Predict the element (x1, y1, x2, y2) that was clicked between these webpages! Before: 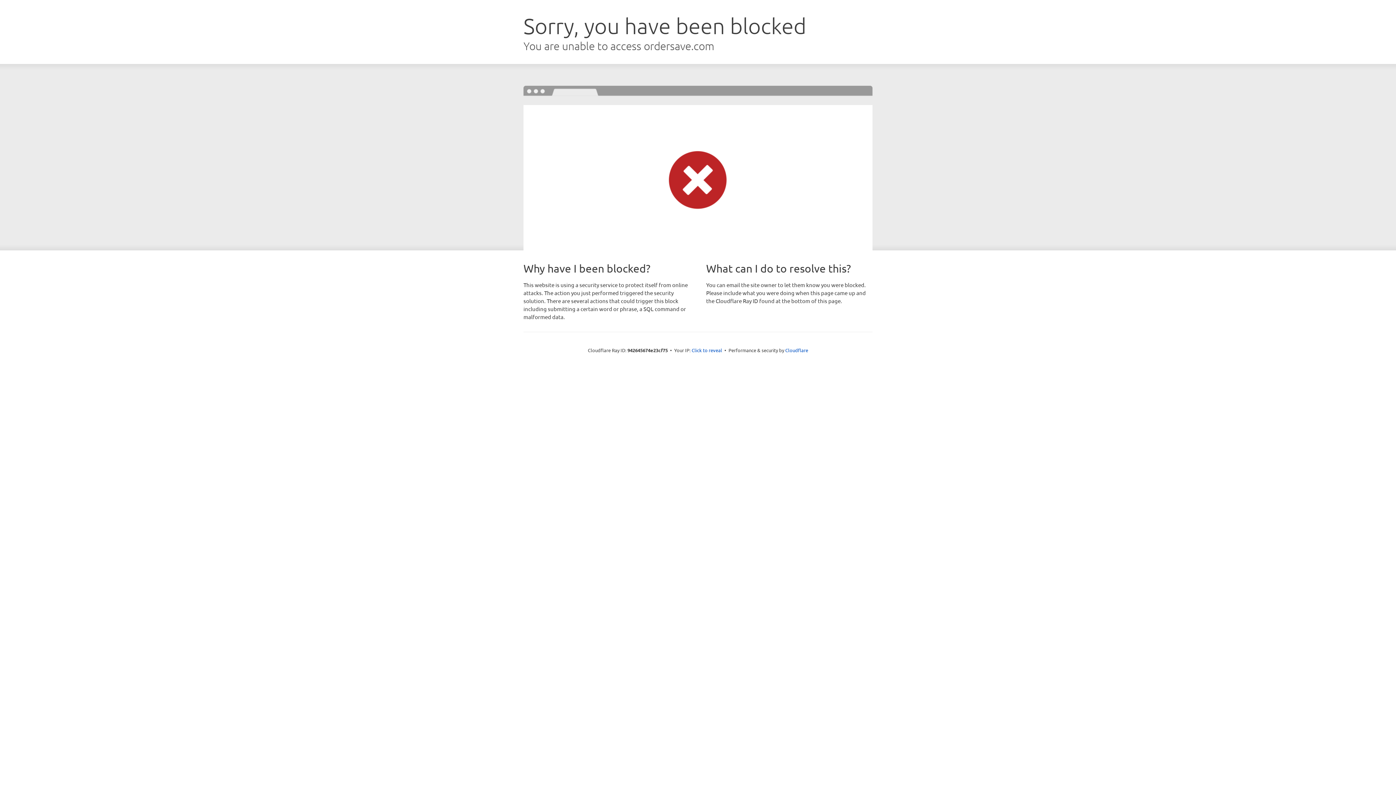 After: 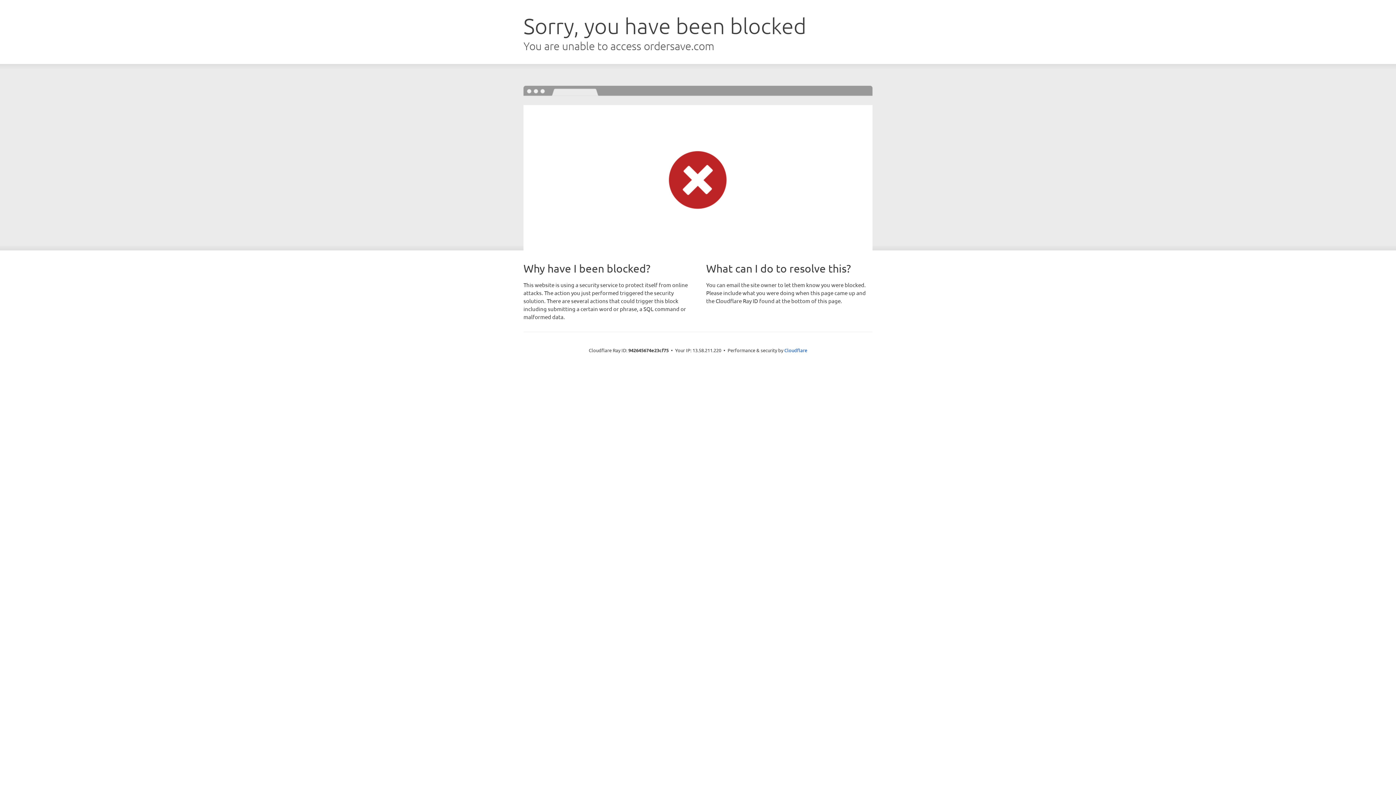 Action: label: Click to reveal bbox: (691, 346, 722, 353)